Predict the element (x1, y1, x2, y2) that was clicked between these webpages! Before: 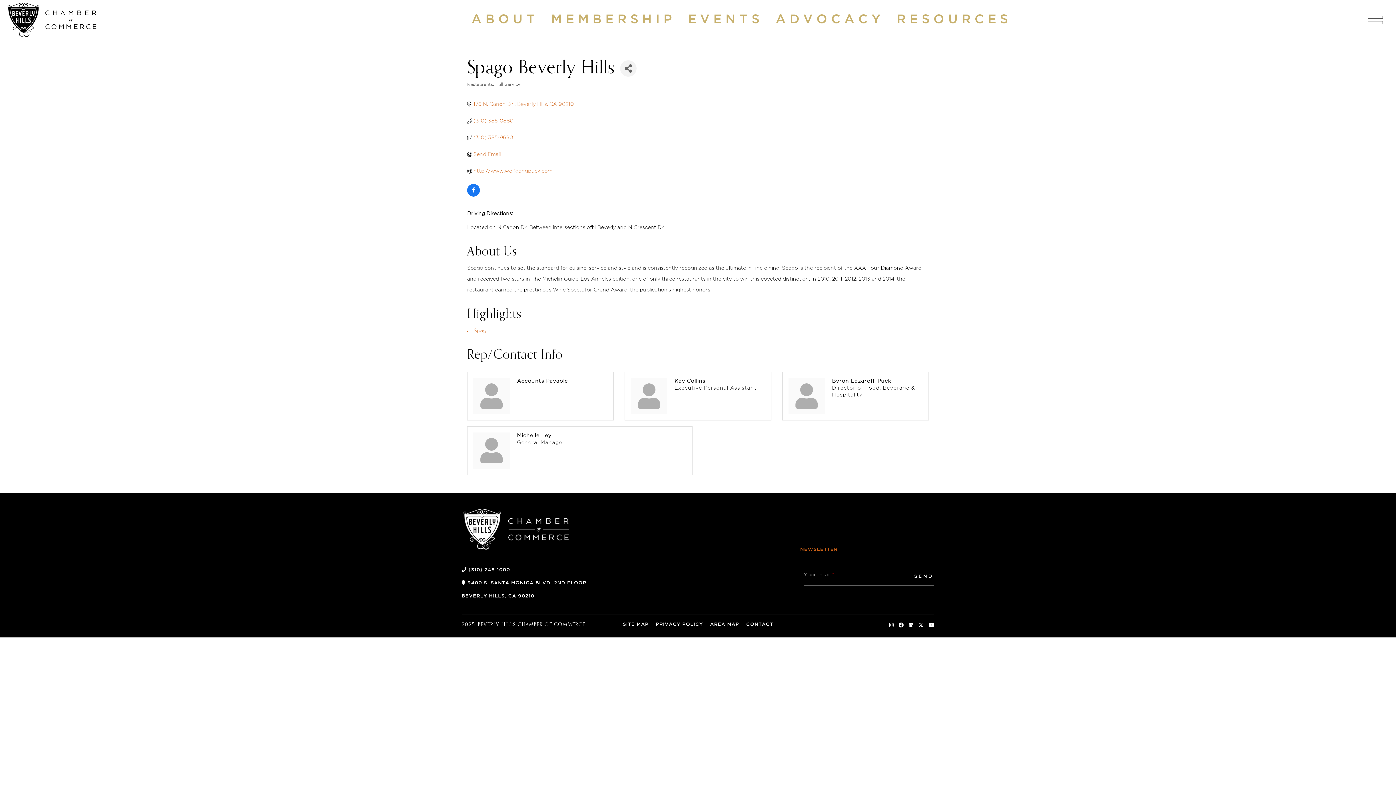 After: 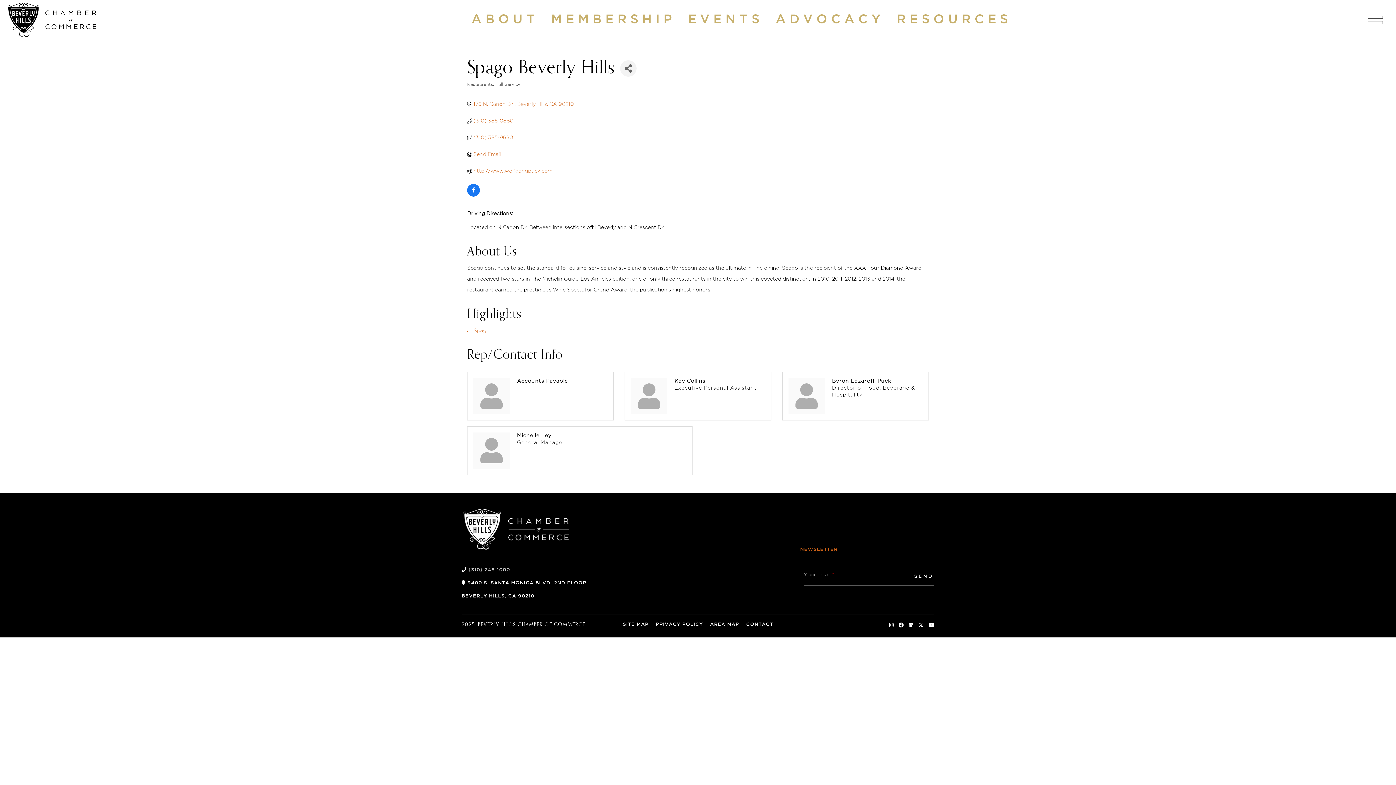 Action: bbox: (468, 568, 510, 572) label: (310) 248-1000